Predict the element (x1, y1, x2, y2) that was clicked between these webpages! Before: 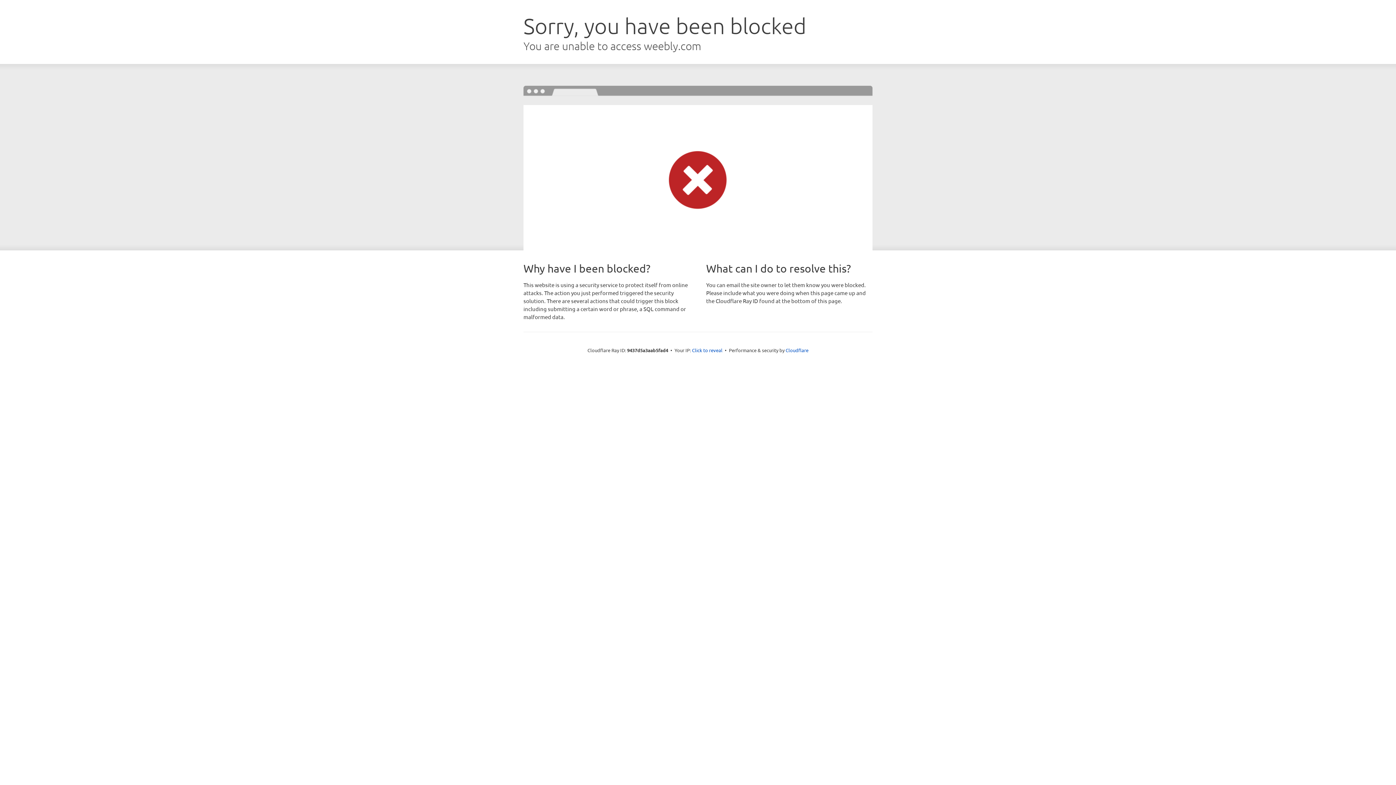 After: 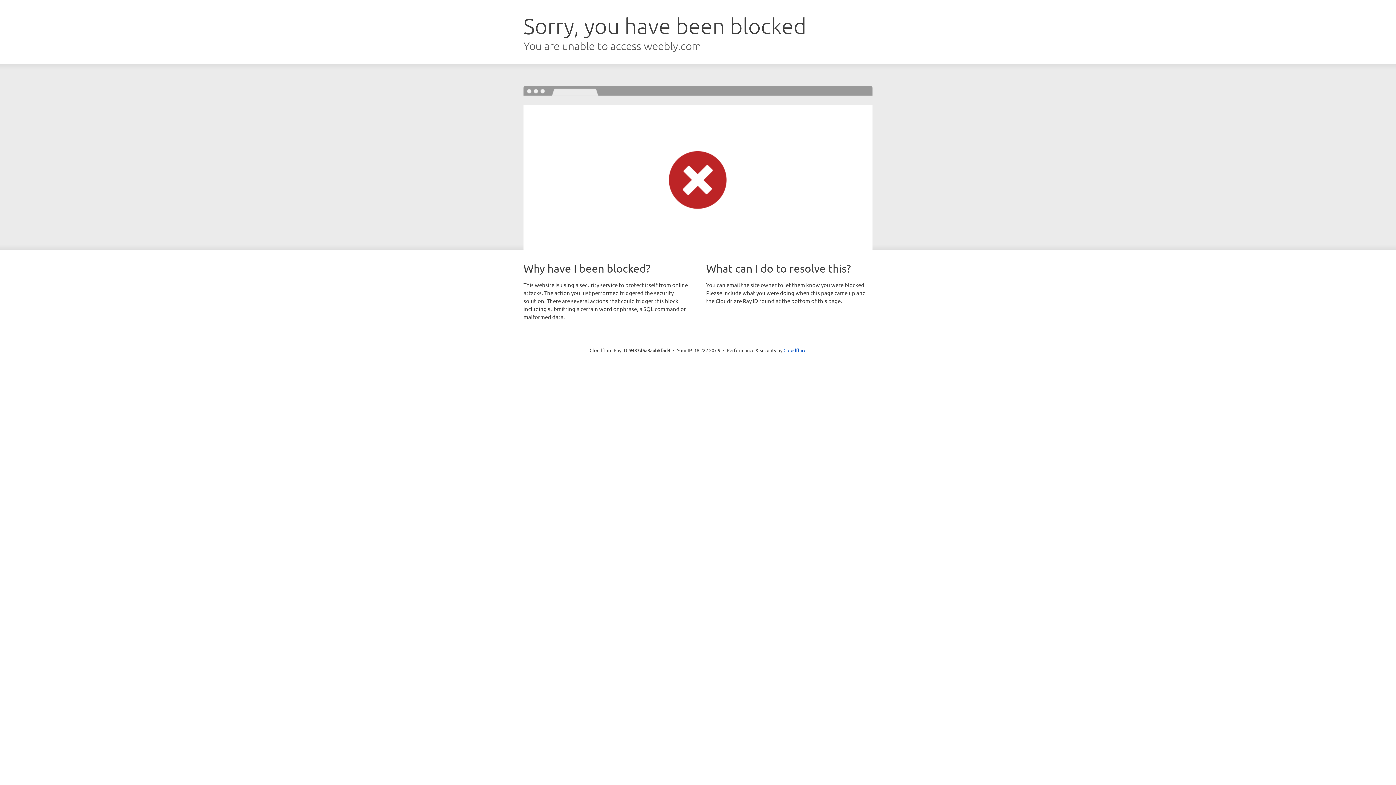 Action: label: Click to reveal bbox: (692, 346, 722, 353)